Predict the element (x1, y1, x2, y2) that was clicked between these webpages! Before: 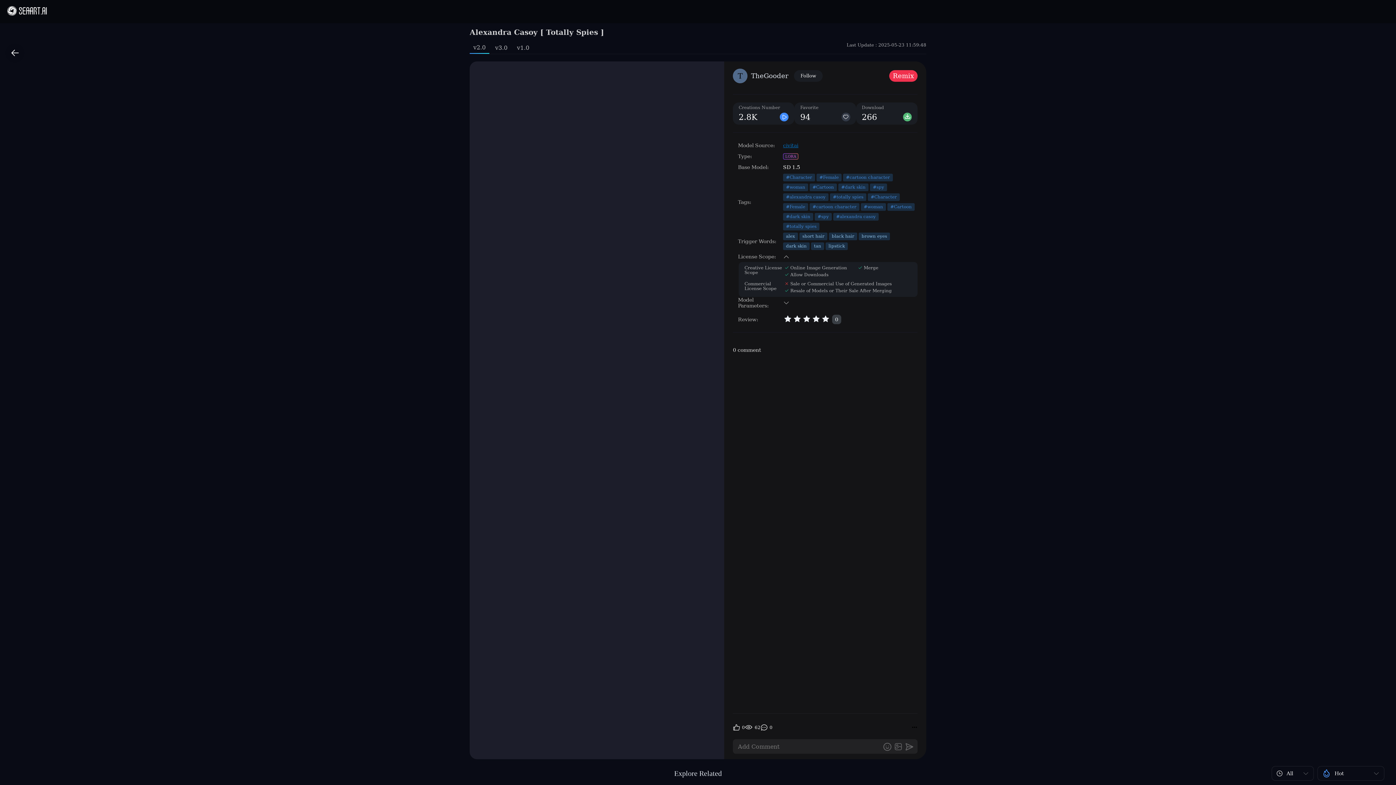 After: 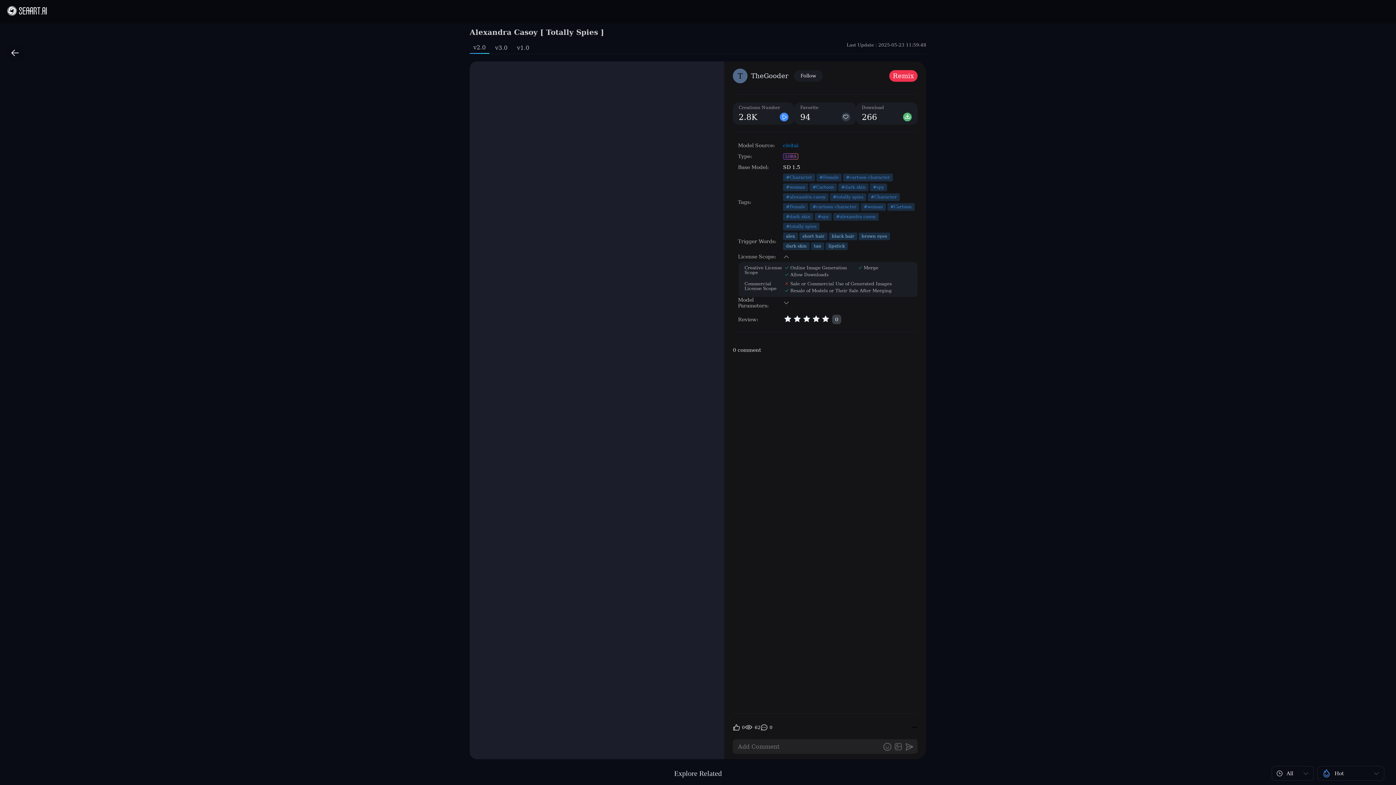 Action: label: civitai bbox: (783, 142, 798, 148)